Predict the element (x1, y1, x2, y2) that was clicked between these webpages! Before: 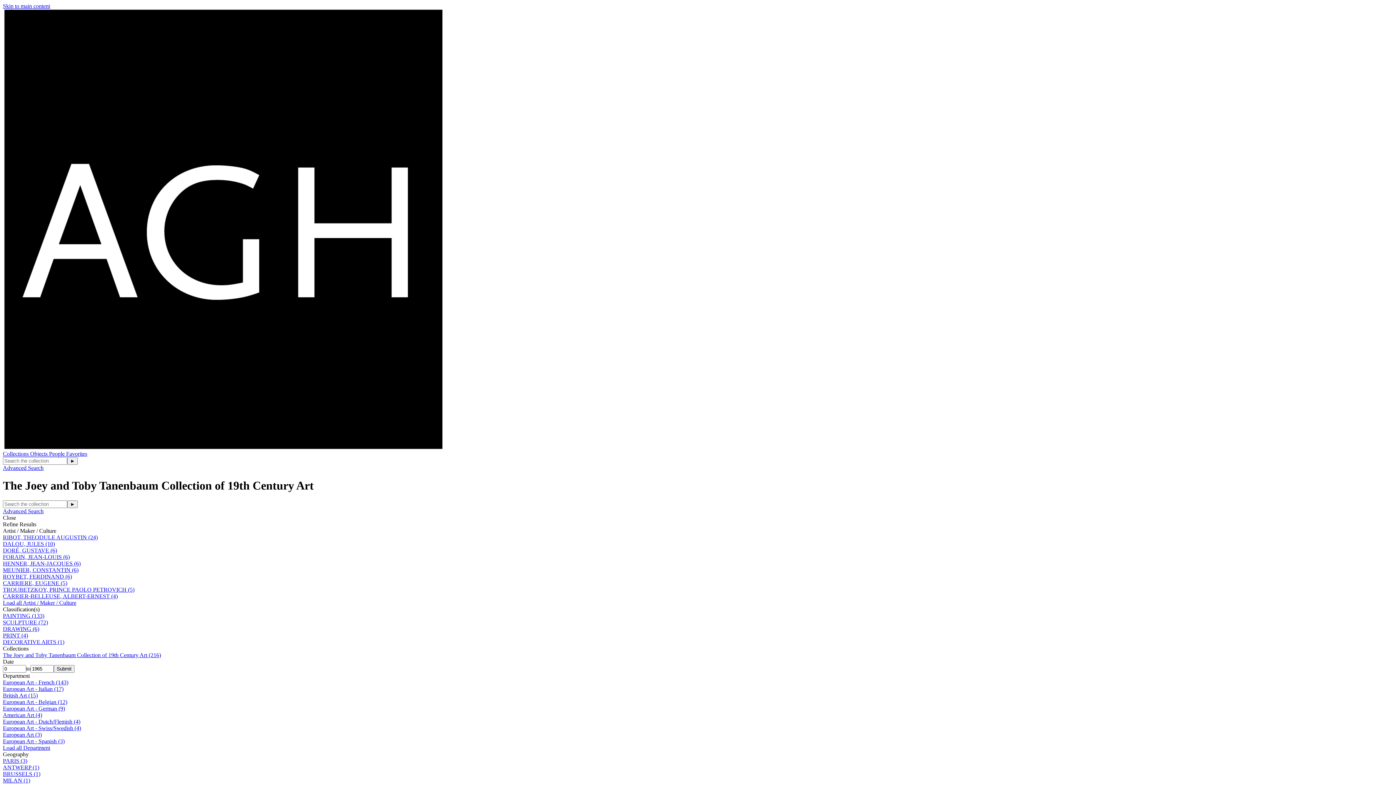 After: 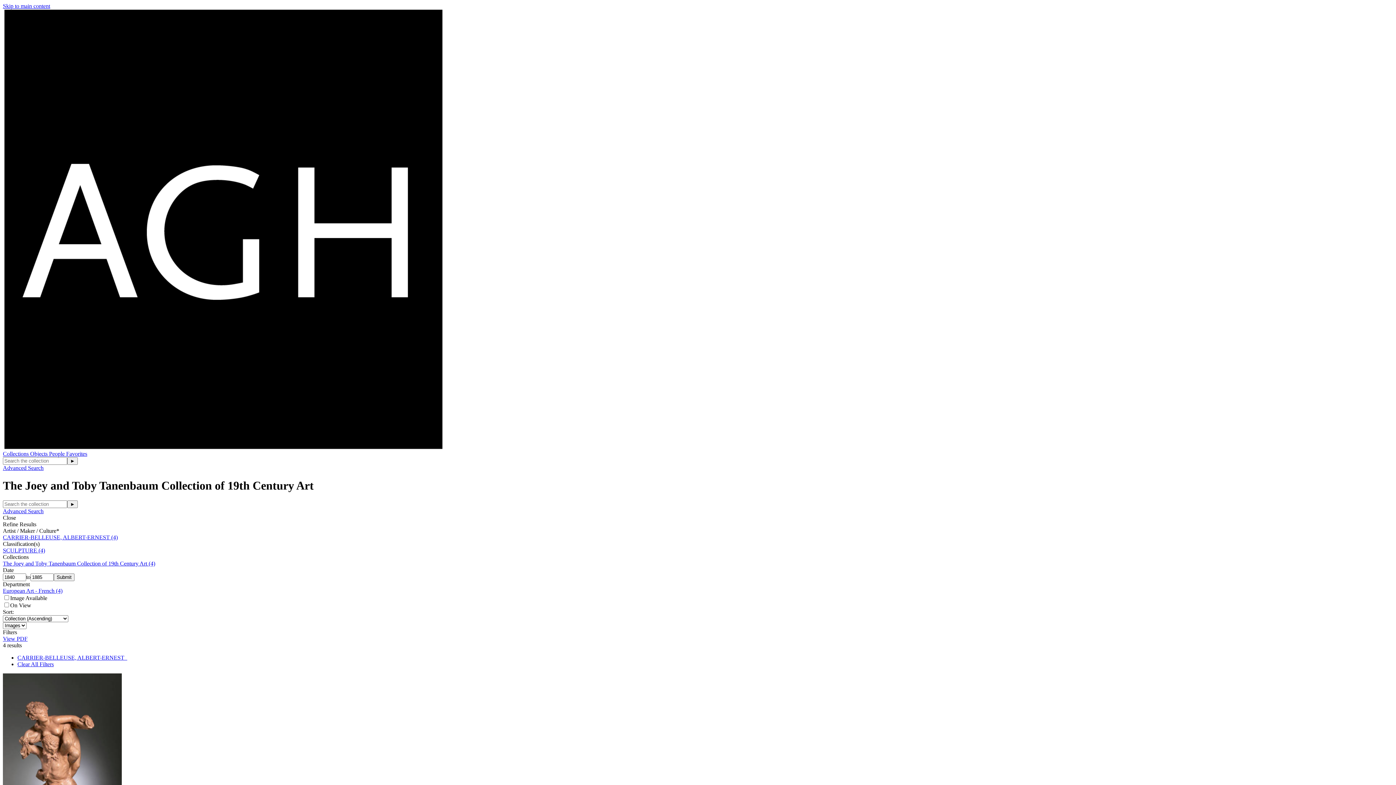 Action: bbox: (2, 593, 117, 599) label: CARRIER-BELLEUSE, ALBERT-ERNEST (4)